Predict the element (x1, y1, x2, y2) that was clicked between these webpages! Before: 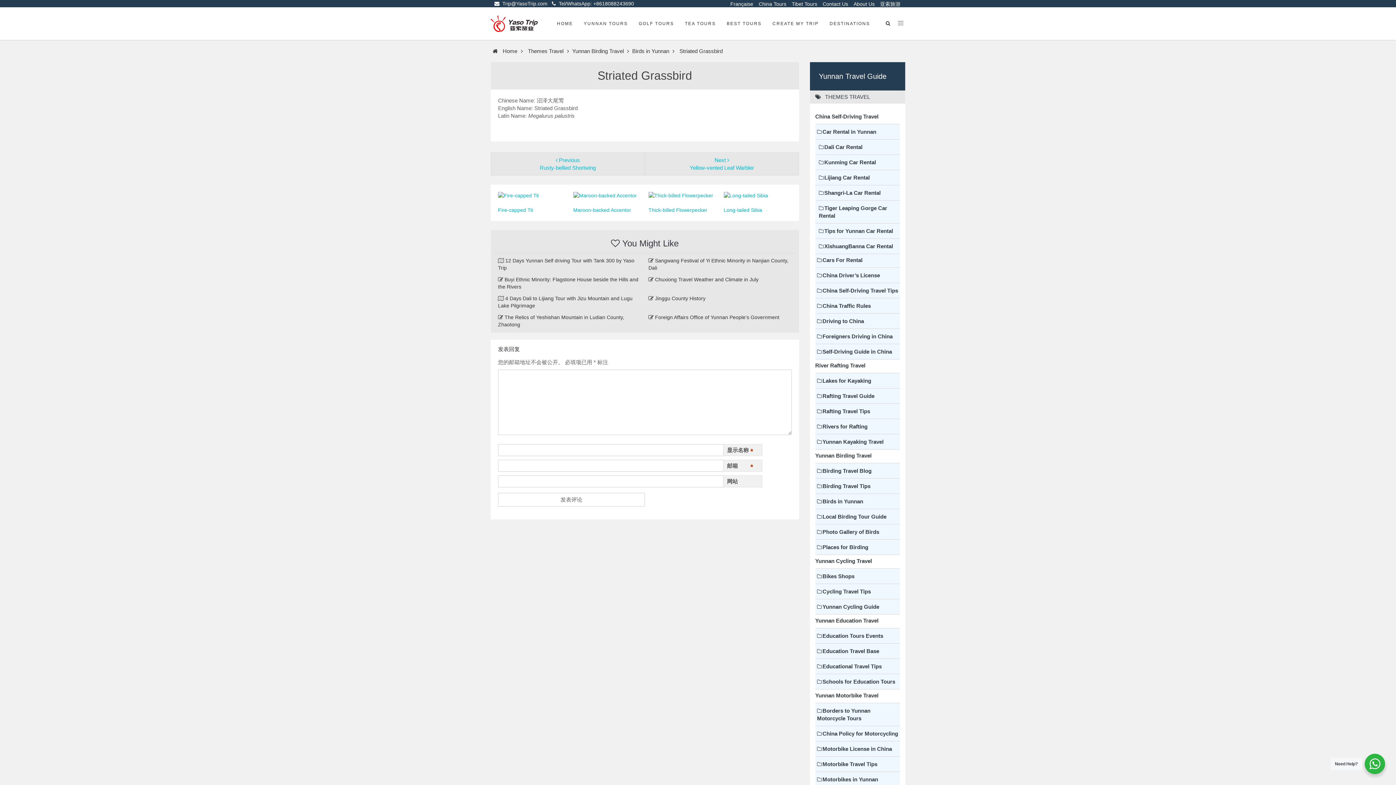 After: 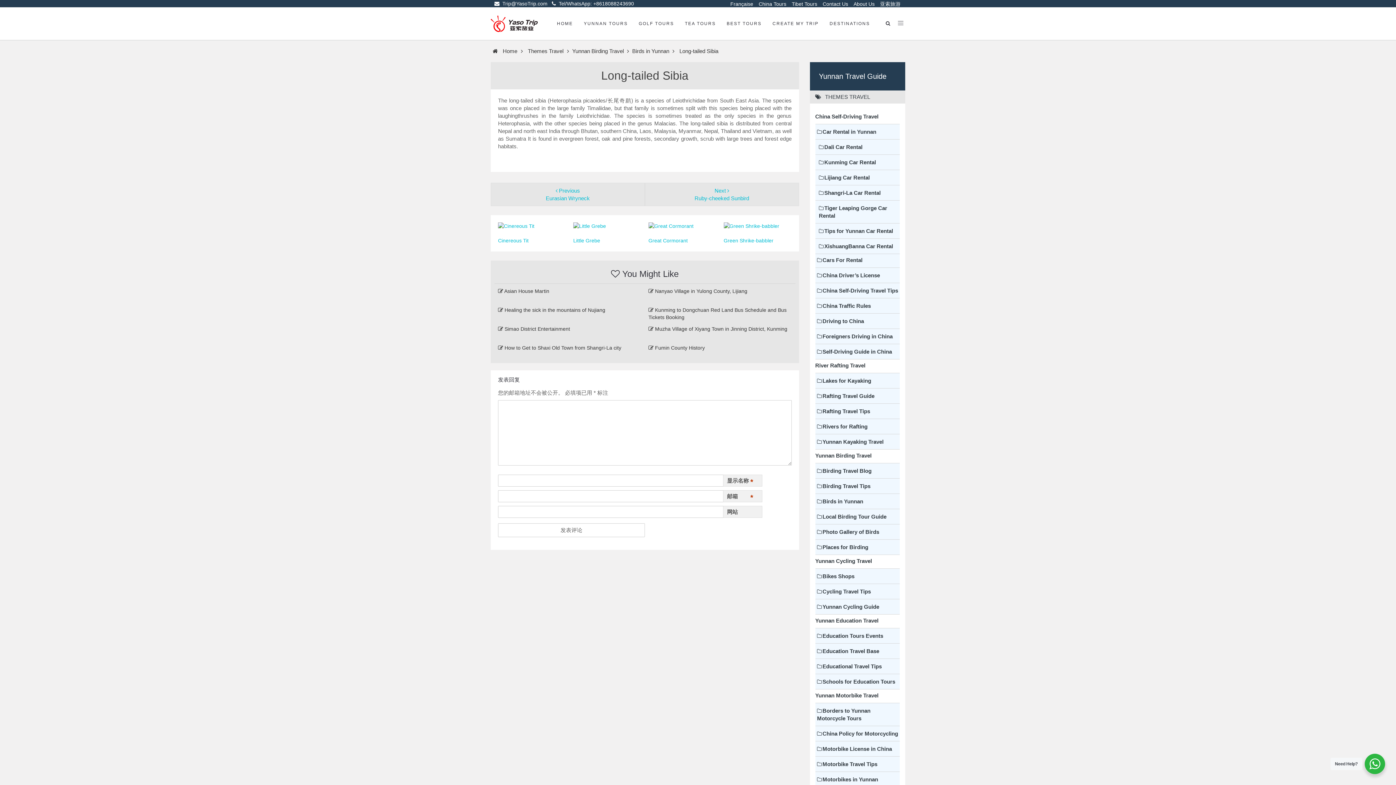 Action: bbox: (720, 192, 771, 198)